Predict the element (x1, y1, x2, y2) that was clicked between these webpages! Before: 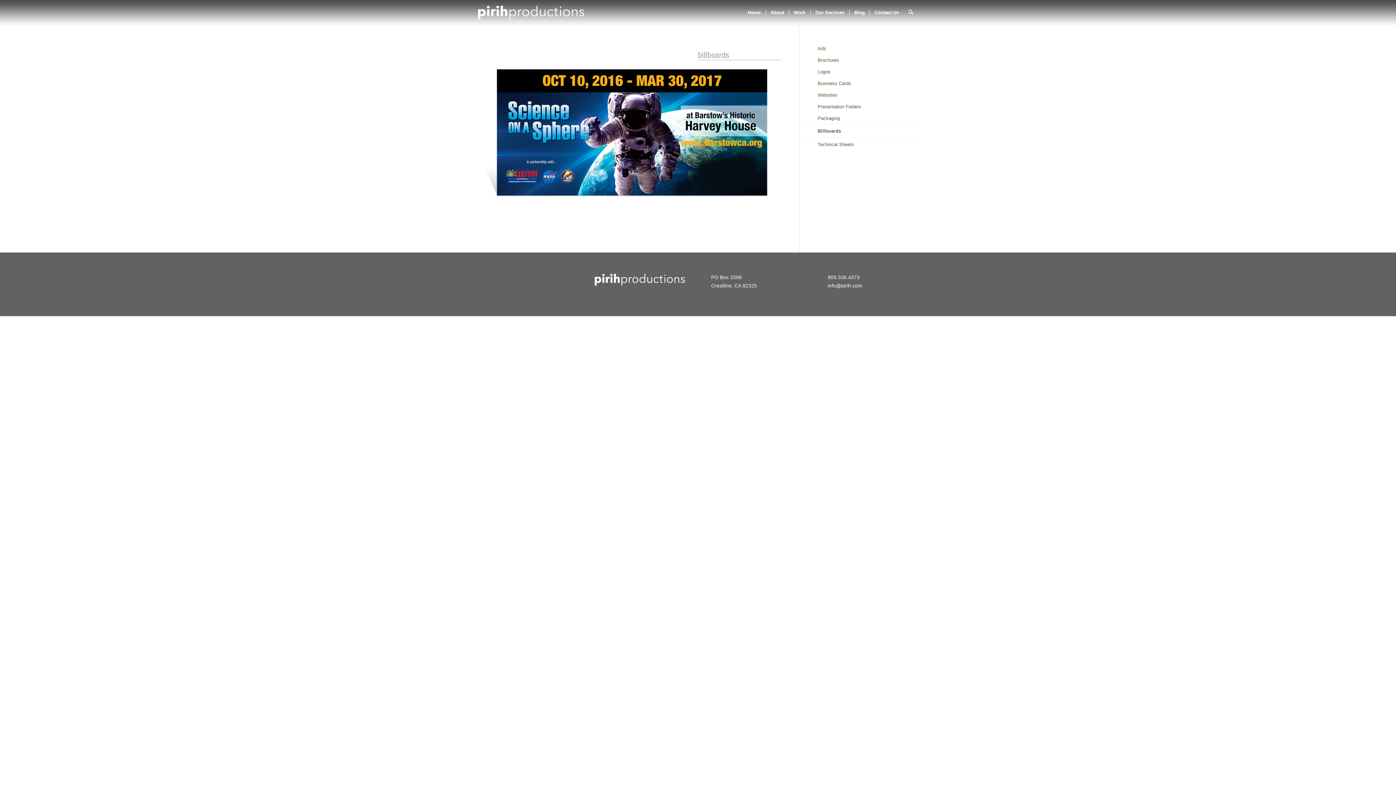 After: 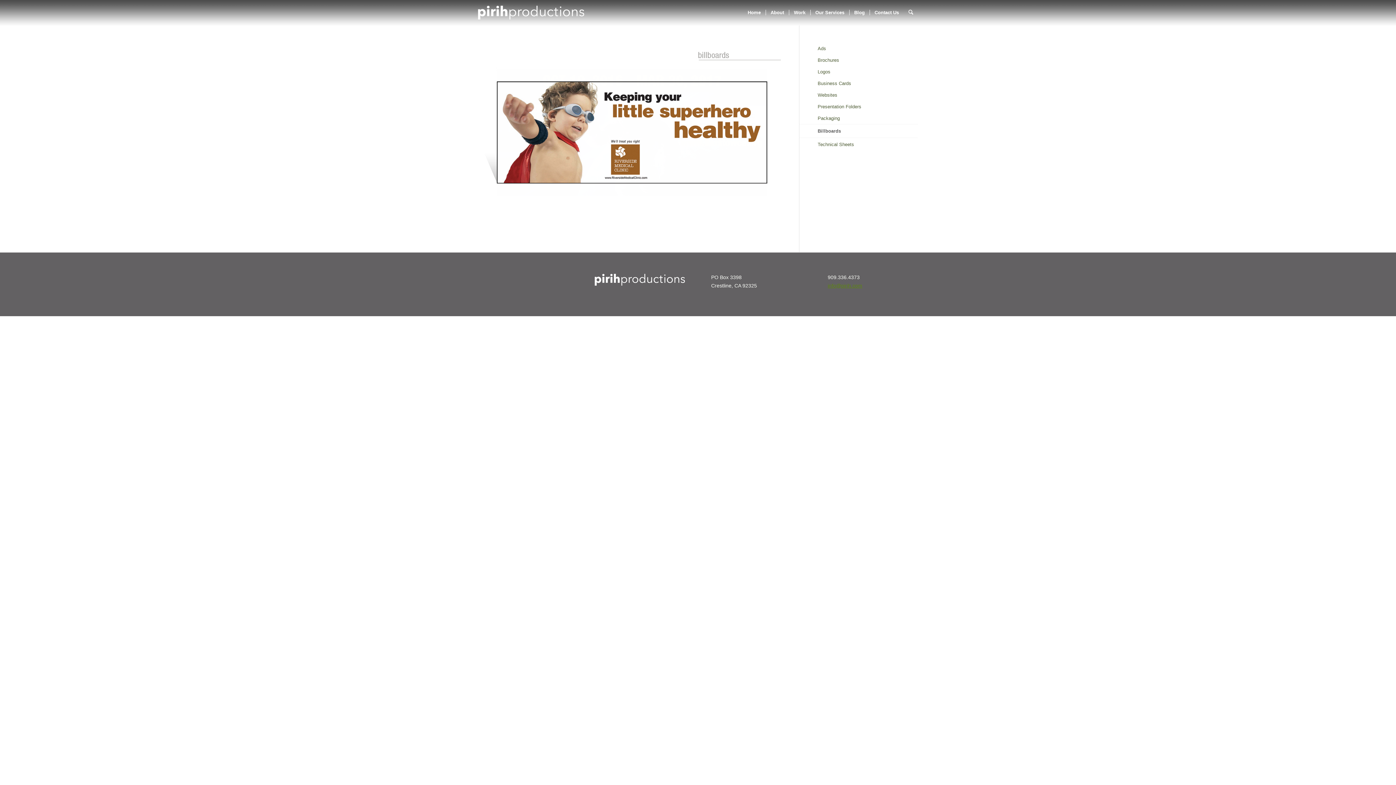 Action: bbox: (827, 282, 862, 288) label: info@pirih.com